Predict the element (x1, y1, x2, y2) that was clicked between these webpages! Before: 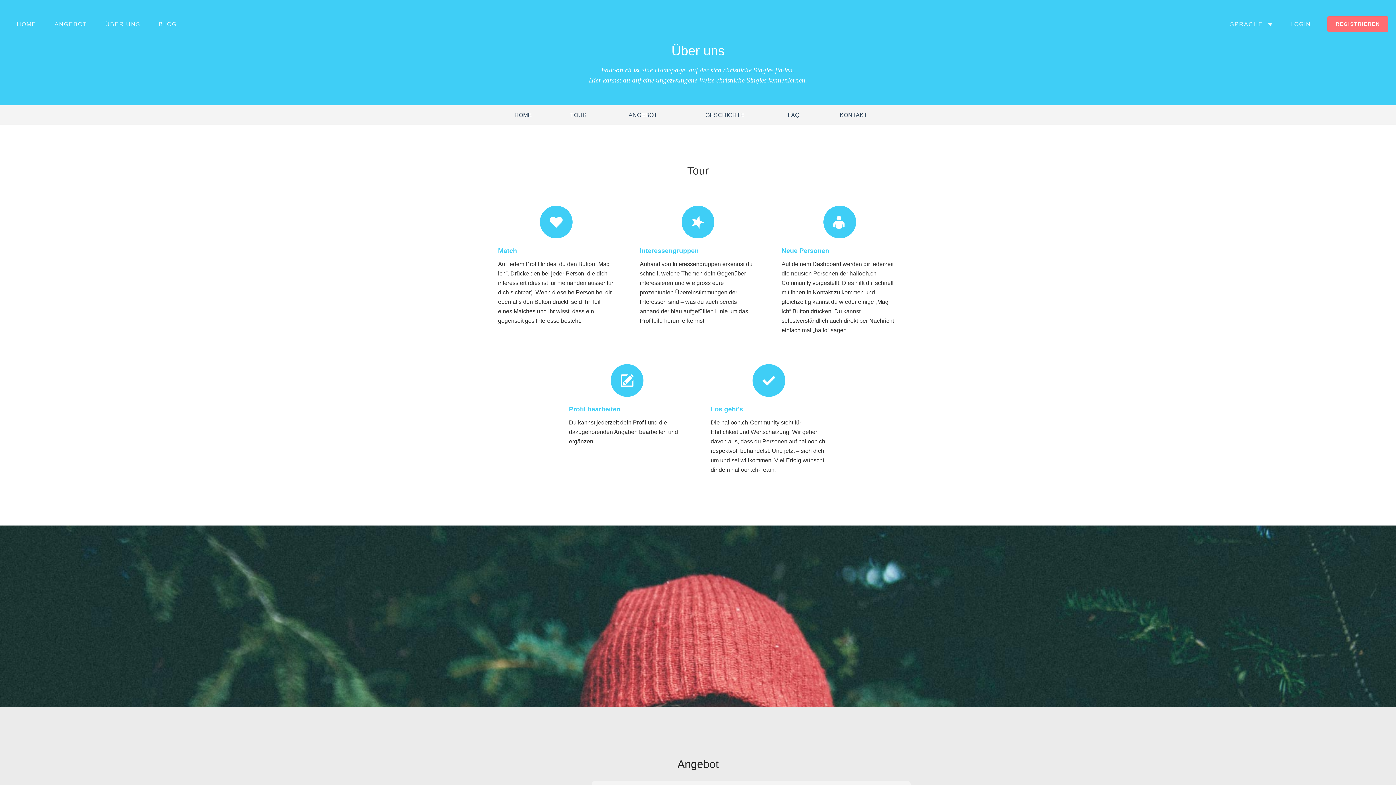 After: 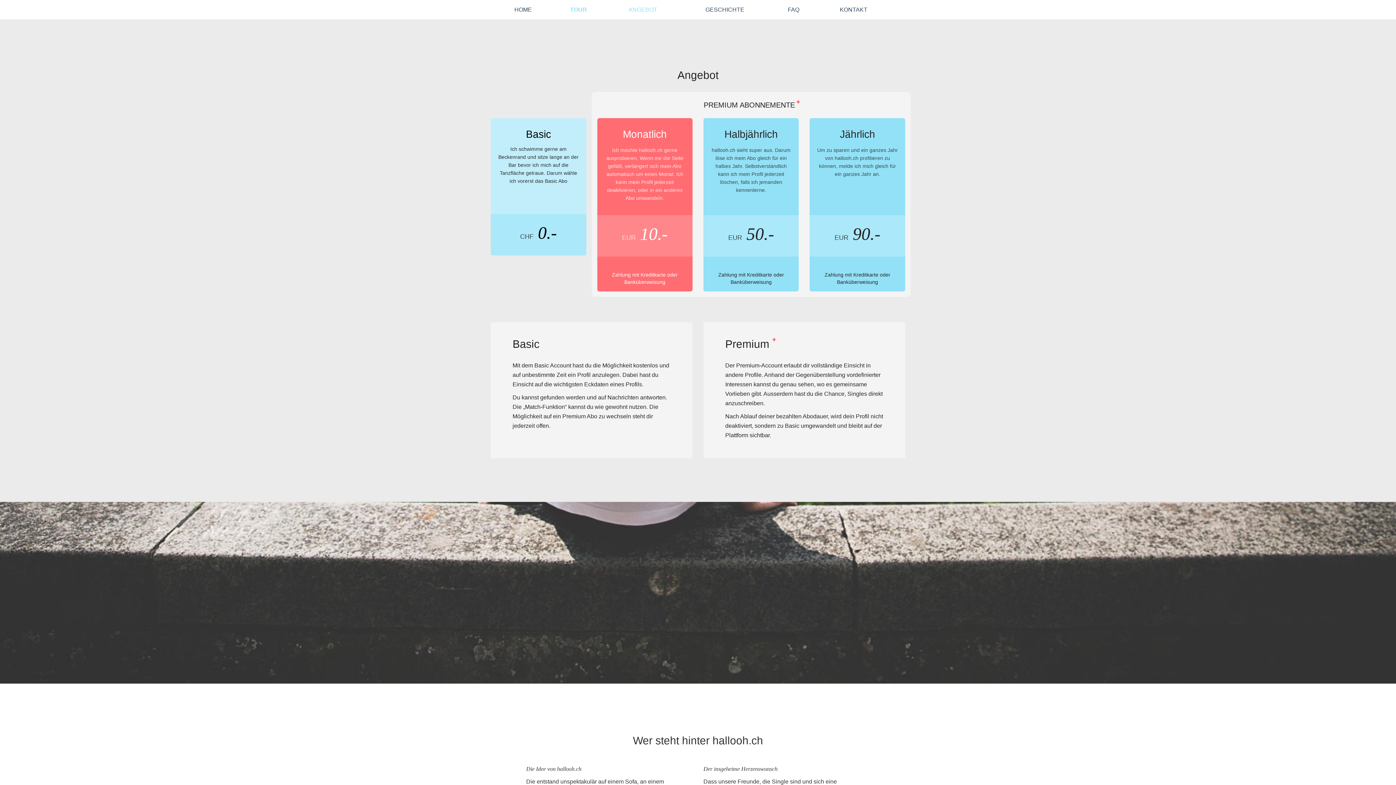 Action: label: ANGEBOT bbox: (606, 105, 680, 124)